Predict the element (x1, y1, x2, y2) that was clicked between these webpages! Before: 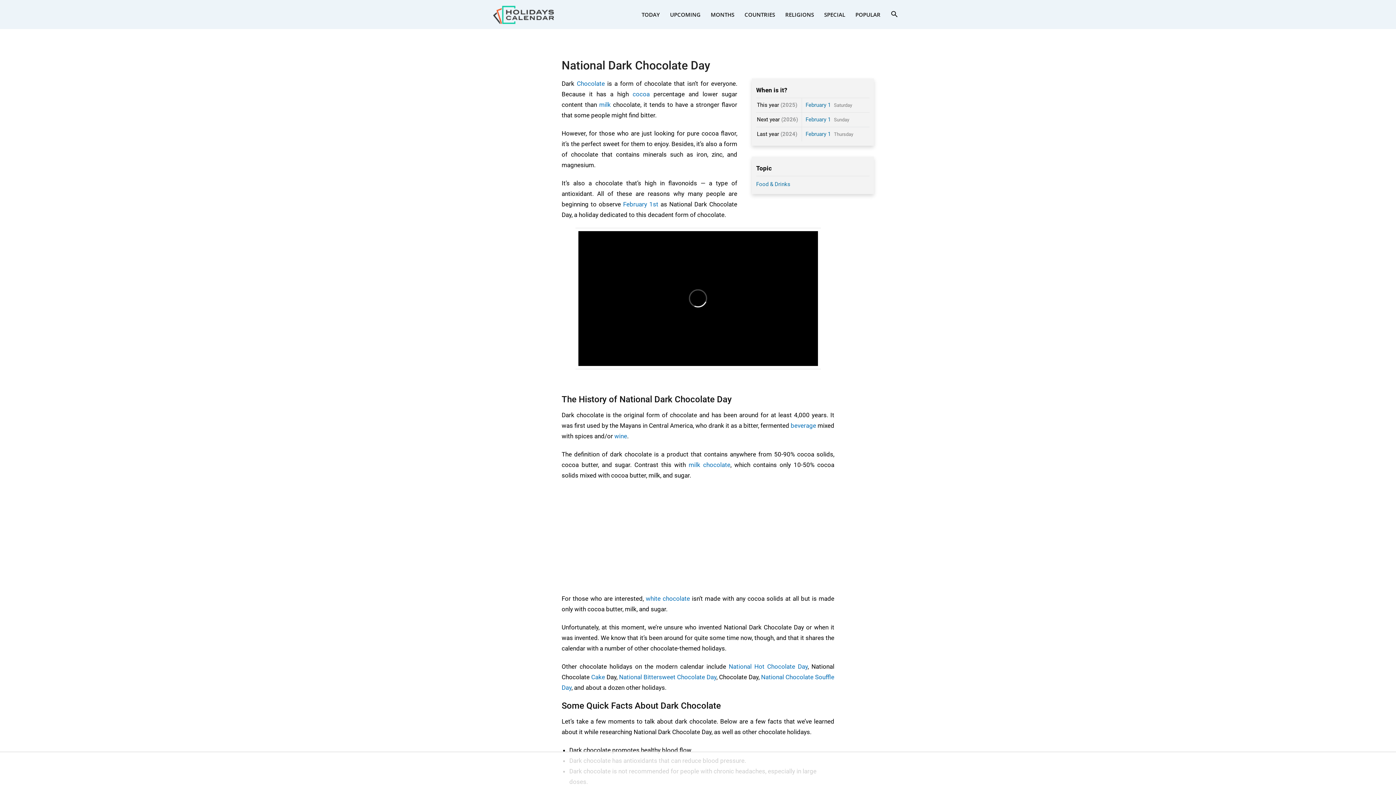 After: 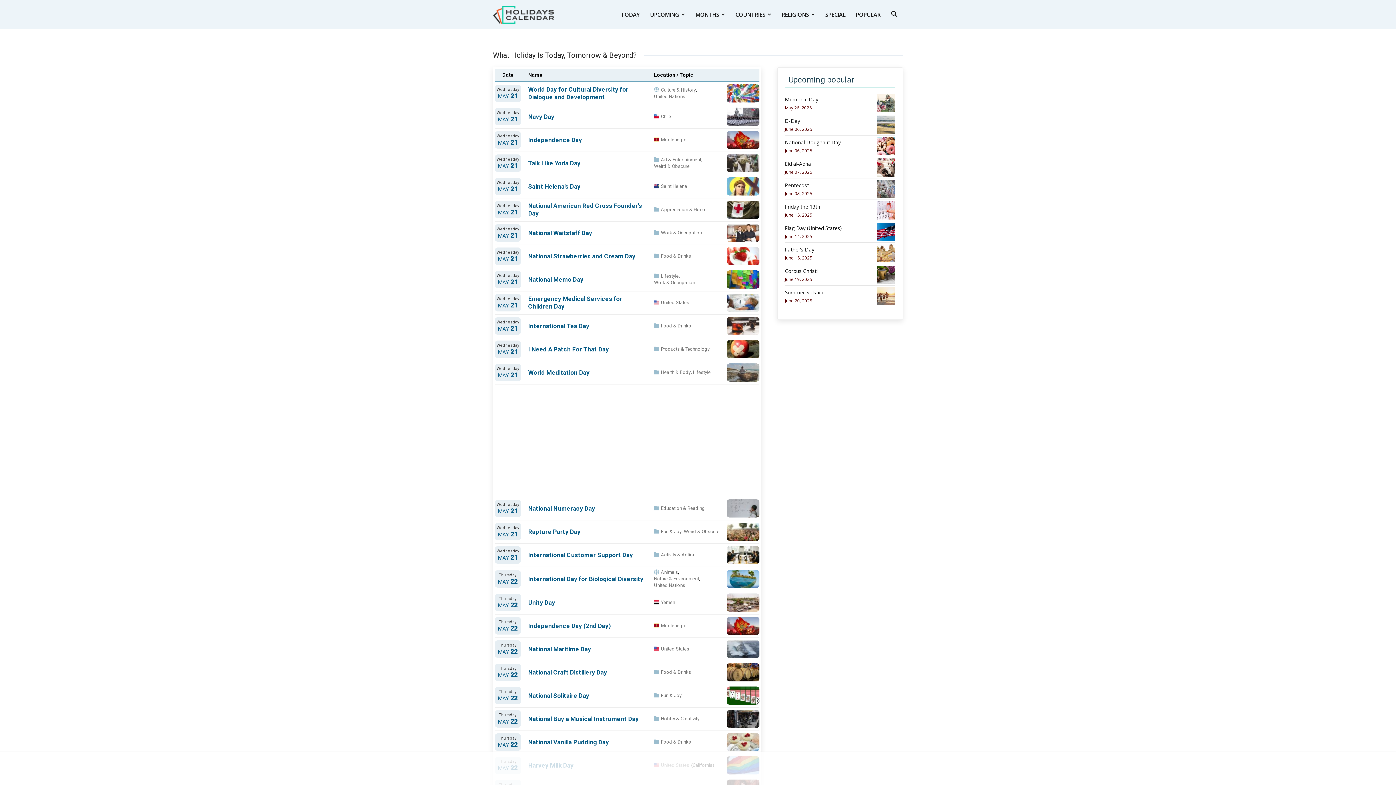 Action: label: Logo bbox: (493, 0, 554, 29)